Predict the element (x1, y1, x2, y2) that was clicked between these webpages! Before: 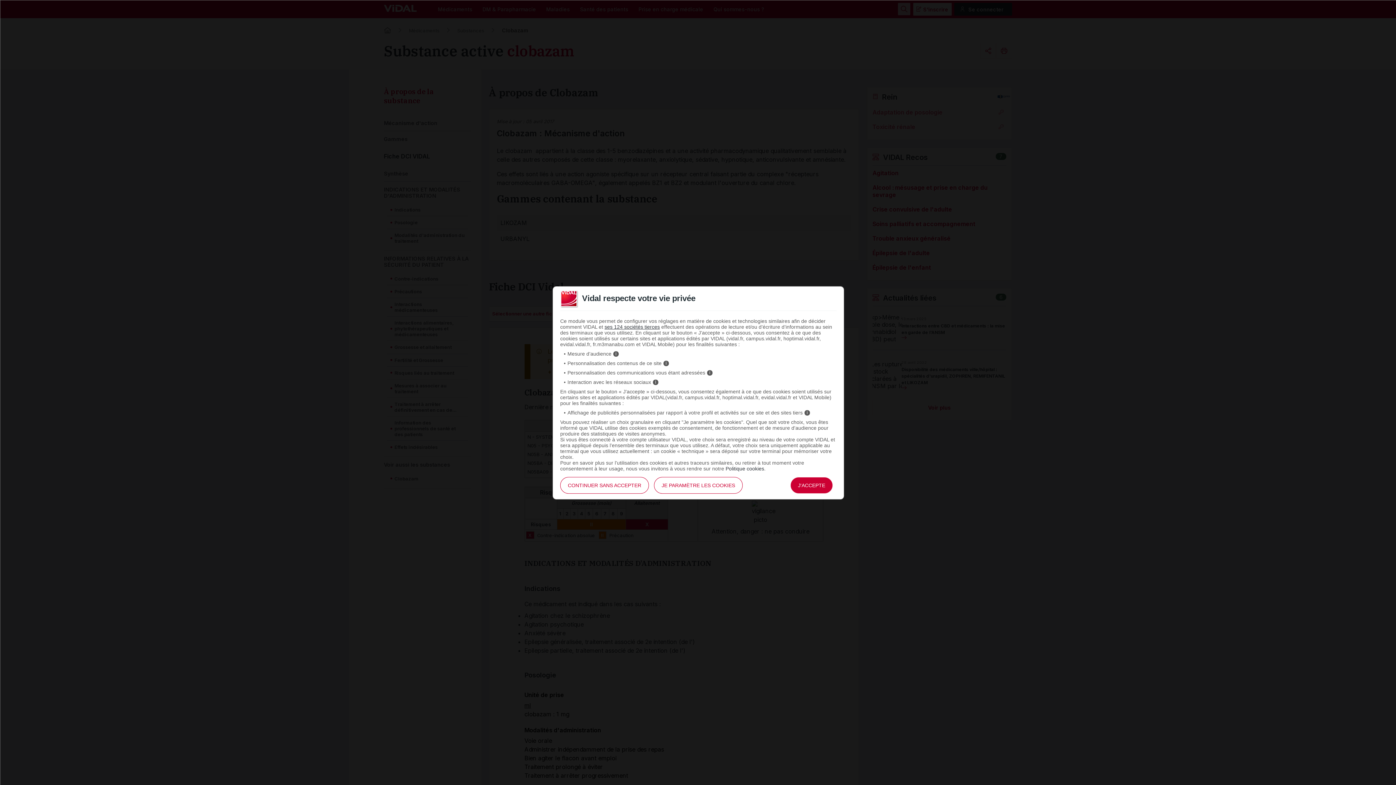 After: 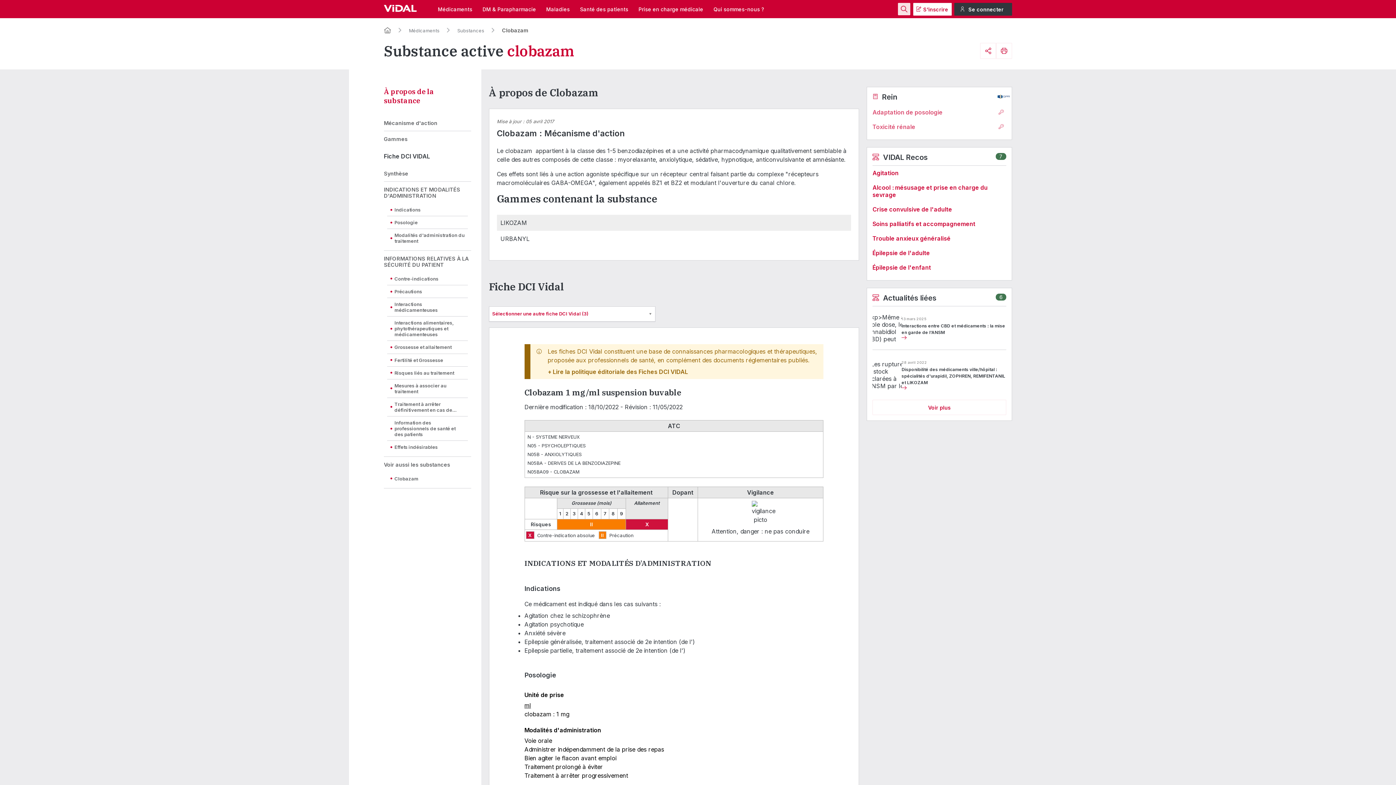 Action: label: J'ACCEPTE bbox: (790, 477, 833, 494)